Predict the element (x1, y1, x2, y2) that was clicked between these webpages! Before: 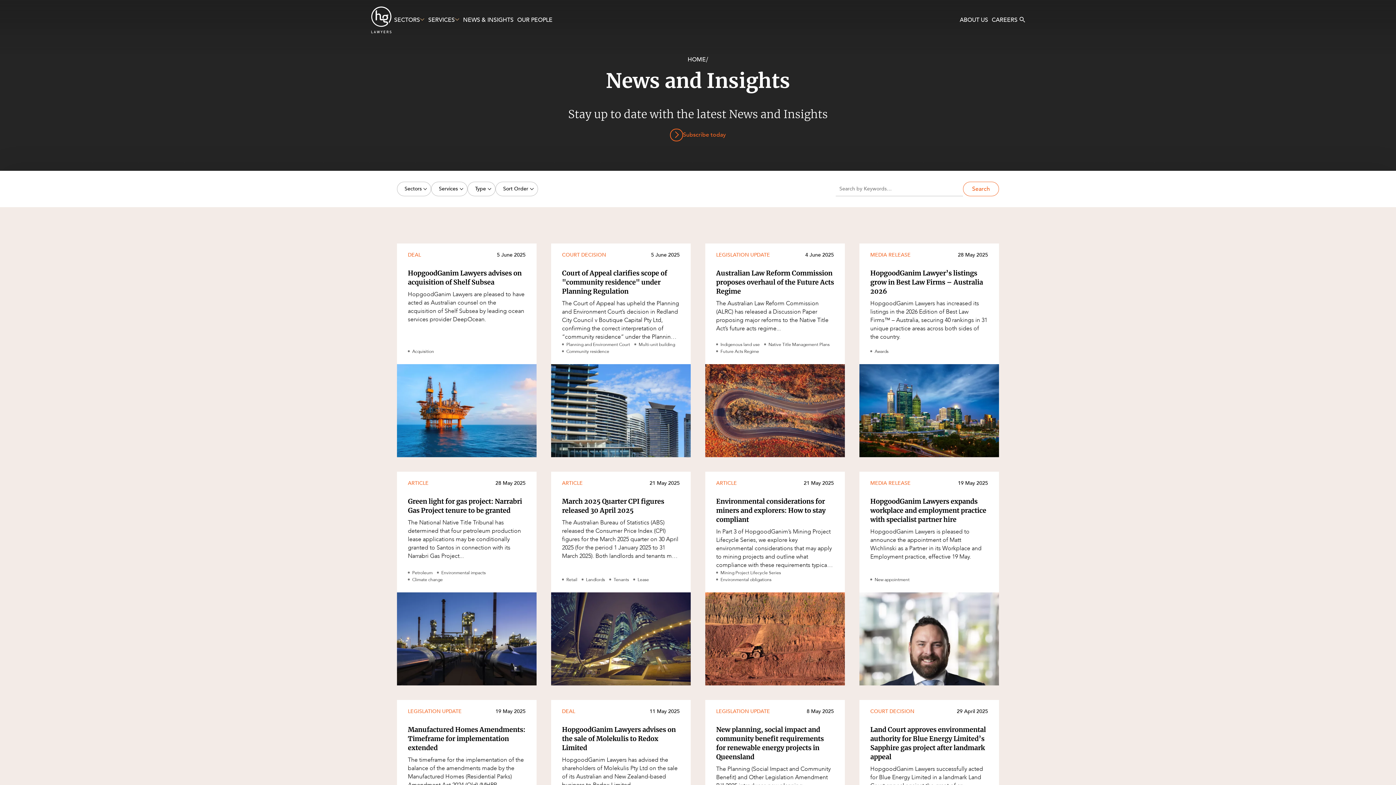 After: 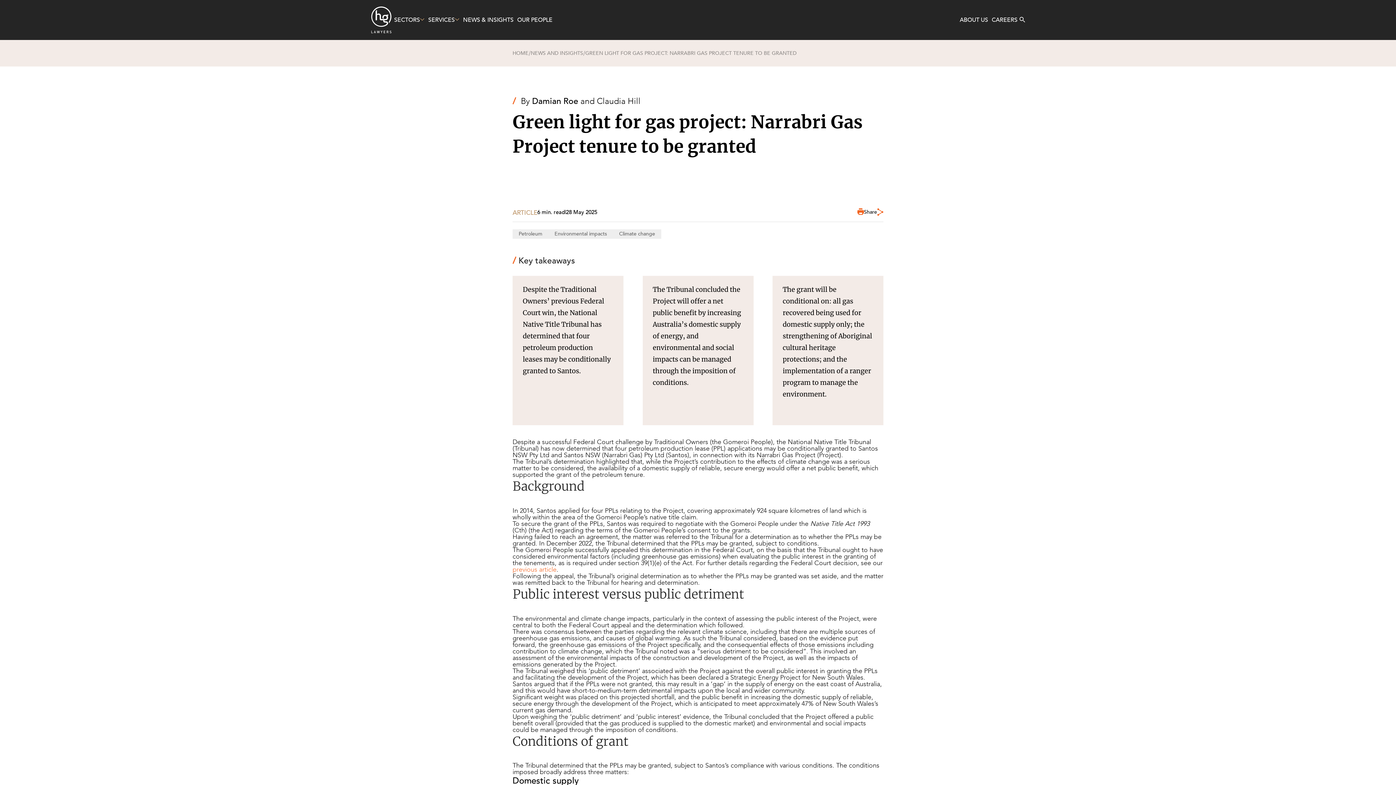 Action: bbox: (397, 471, 536, 685) label: ARTICLE

28 May 2025
Green light for gas project: Narrabri Gas Project tenure to be granted

The National Native Title Tribunal has determined that four petroleum production lease applications may be conditionally granted to Santos in connection with its Narrabri Gas Project...

Petroleum
Environmental impacts
Climate change